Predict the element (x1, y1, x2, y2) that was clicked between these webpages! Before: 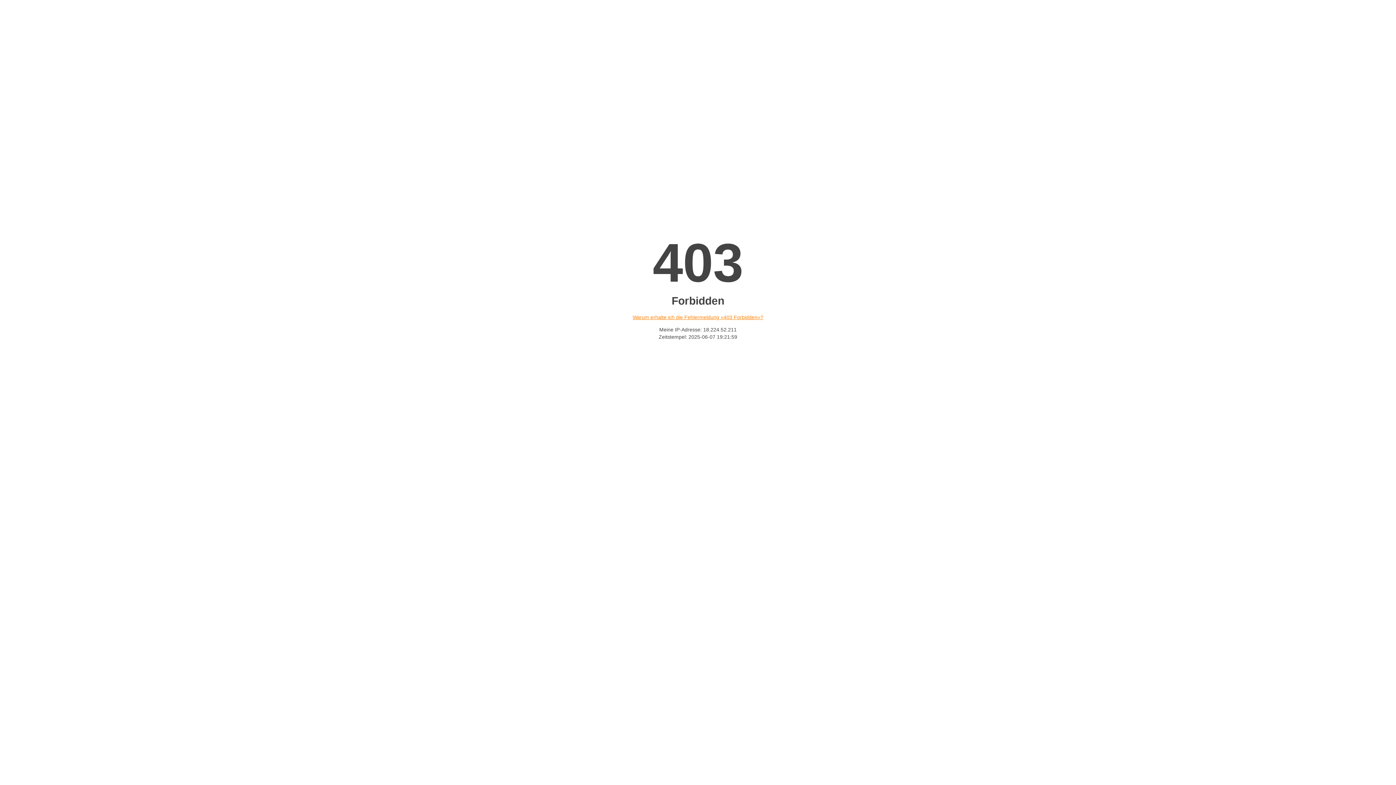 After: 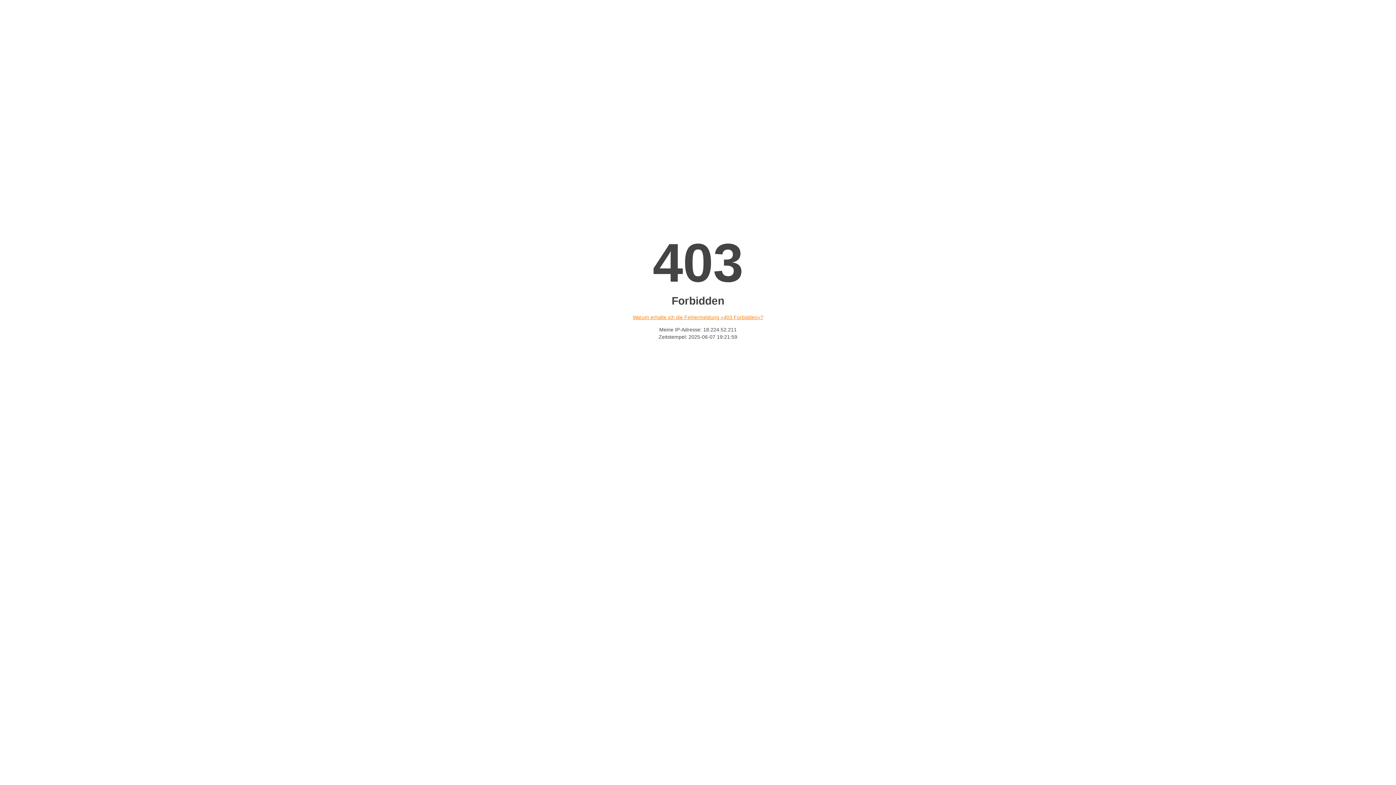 Action: label: Warum erhalte ich die Fehlermeldung «403 Forbidden»? bbox: (632, 314, 763, 320)